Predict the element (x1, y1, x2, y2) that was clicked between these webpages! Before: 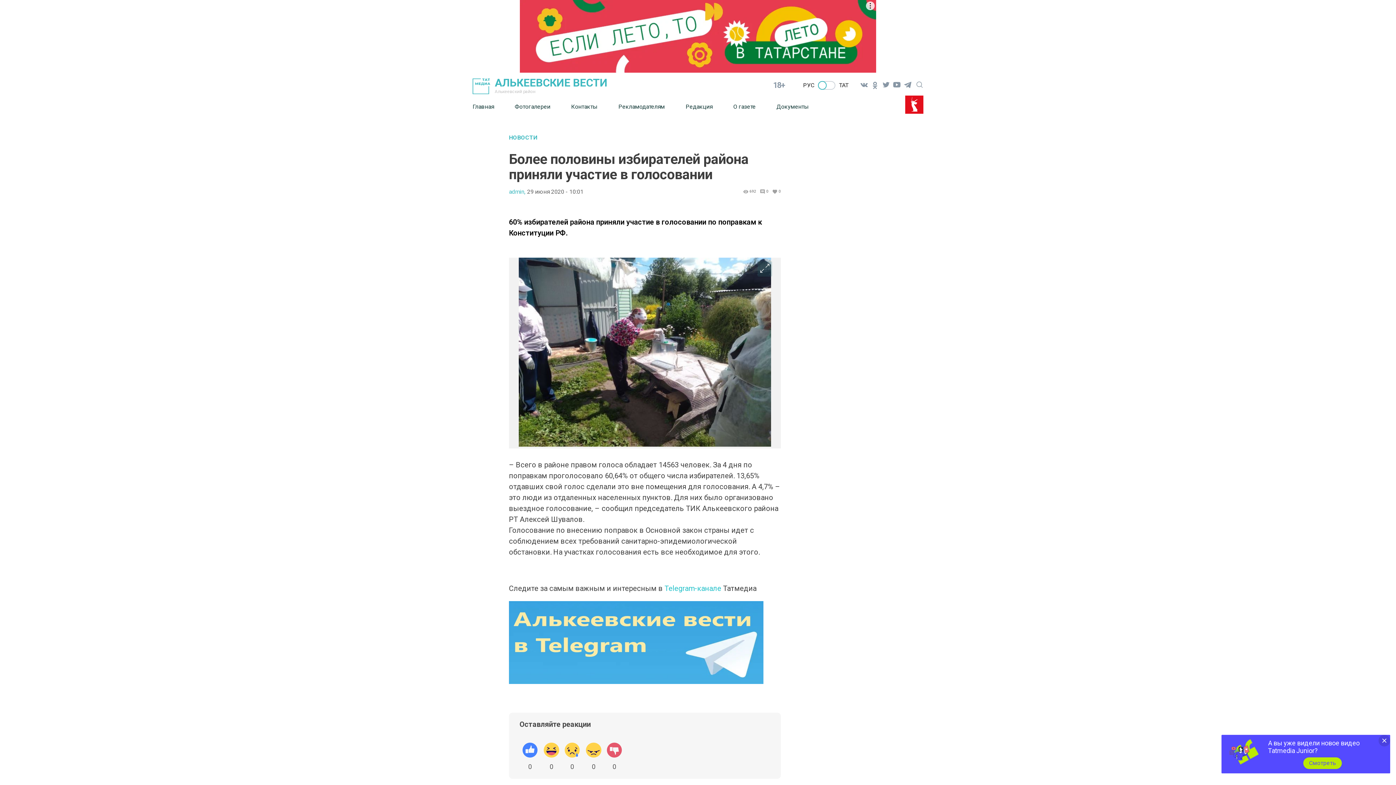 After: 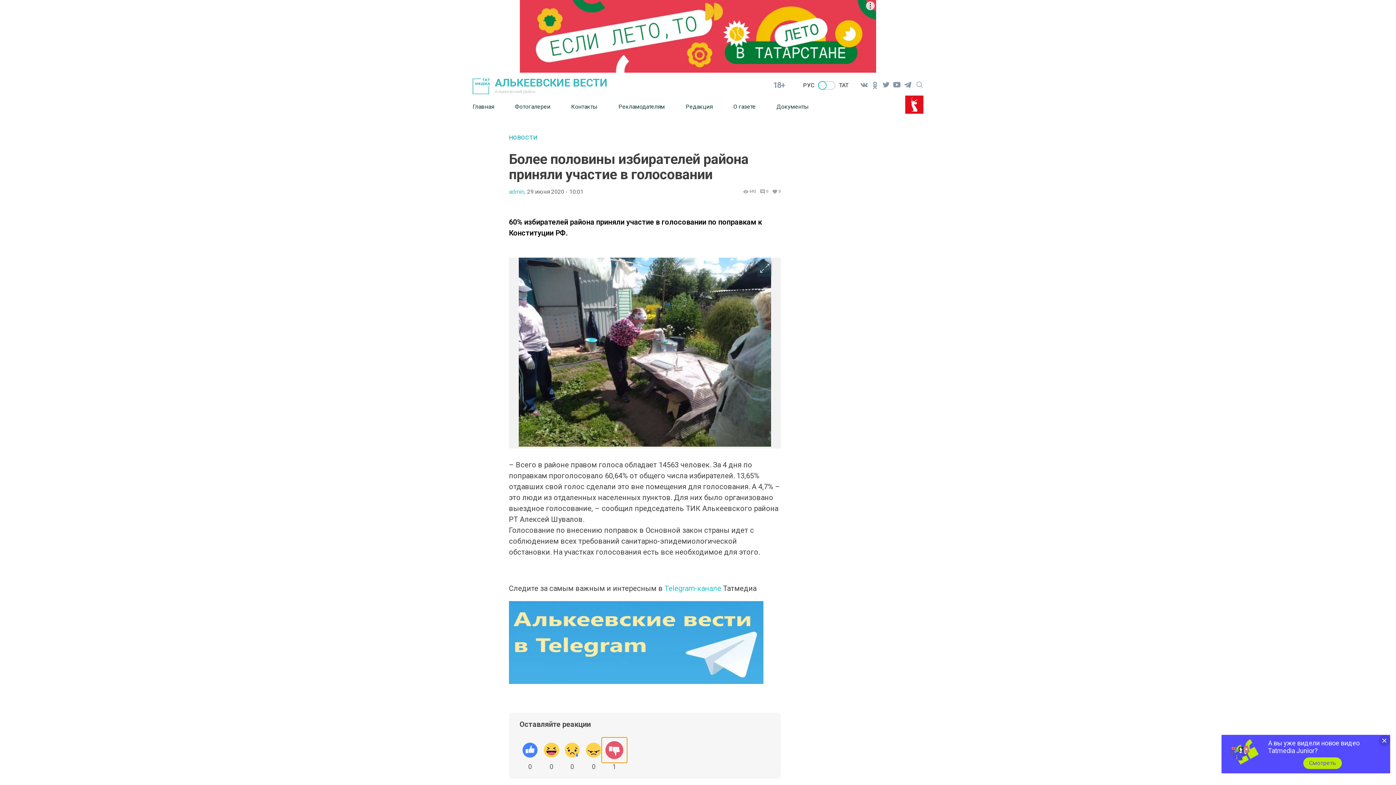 Action: bbox: (604, 740, 625, 762)